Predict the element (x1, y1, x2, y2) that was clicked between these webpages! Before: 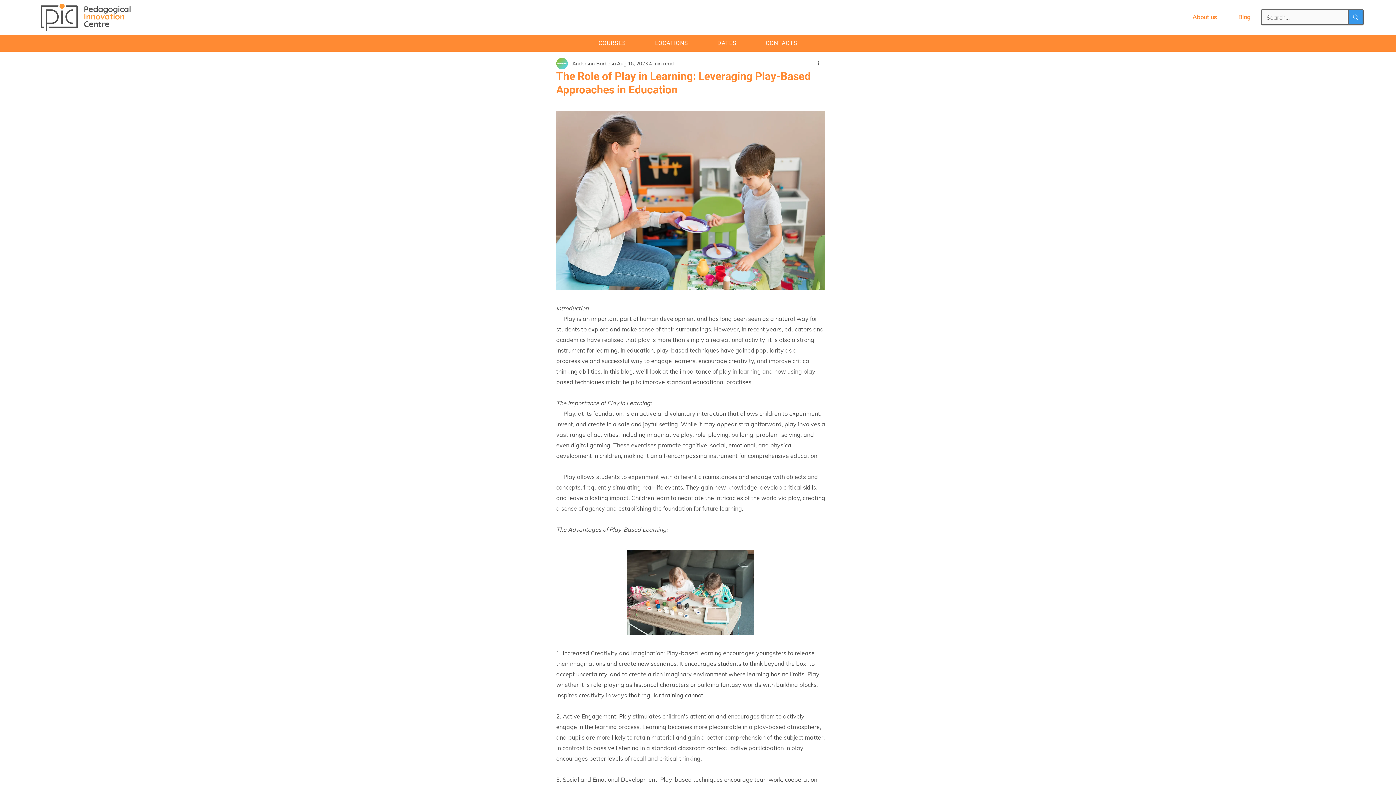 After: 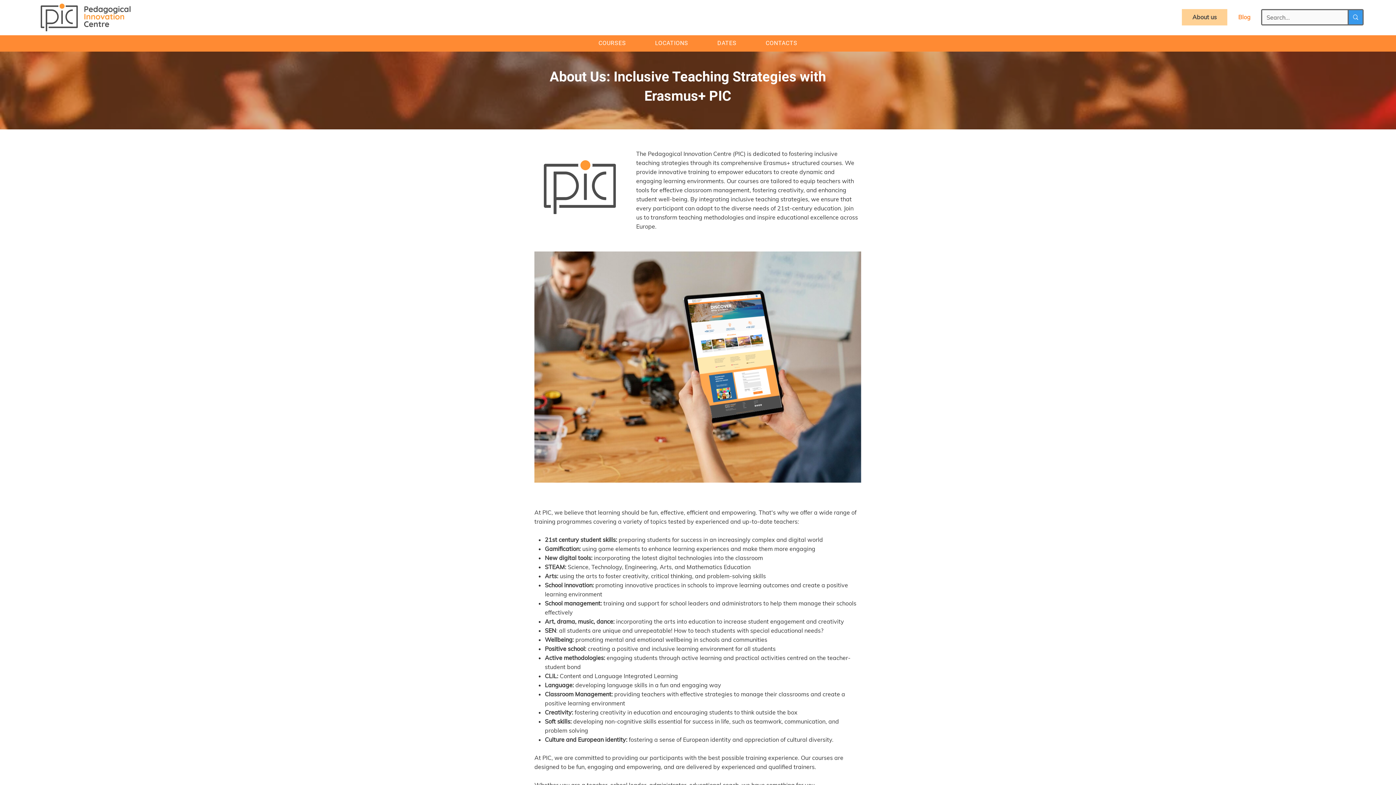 Action: label: About us bbox: (1182, 9, 1227, 25)